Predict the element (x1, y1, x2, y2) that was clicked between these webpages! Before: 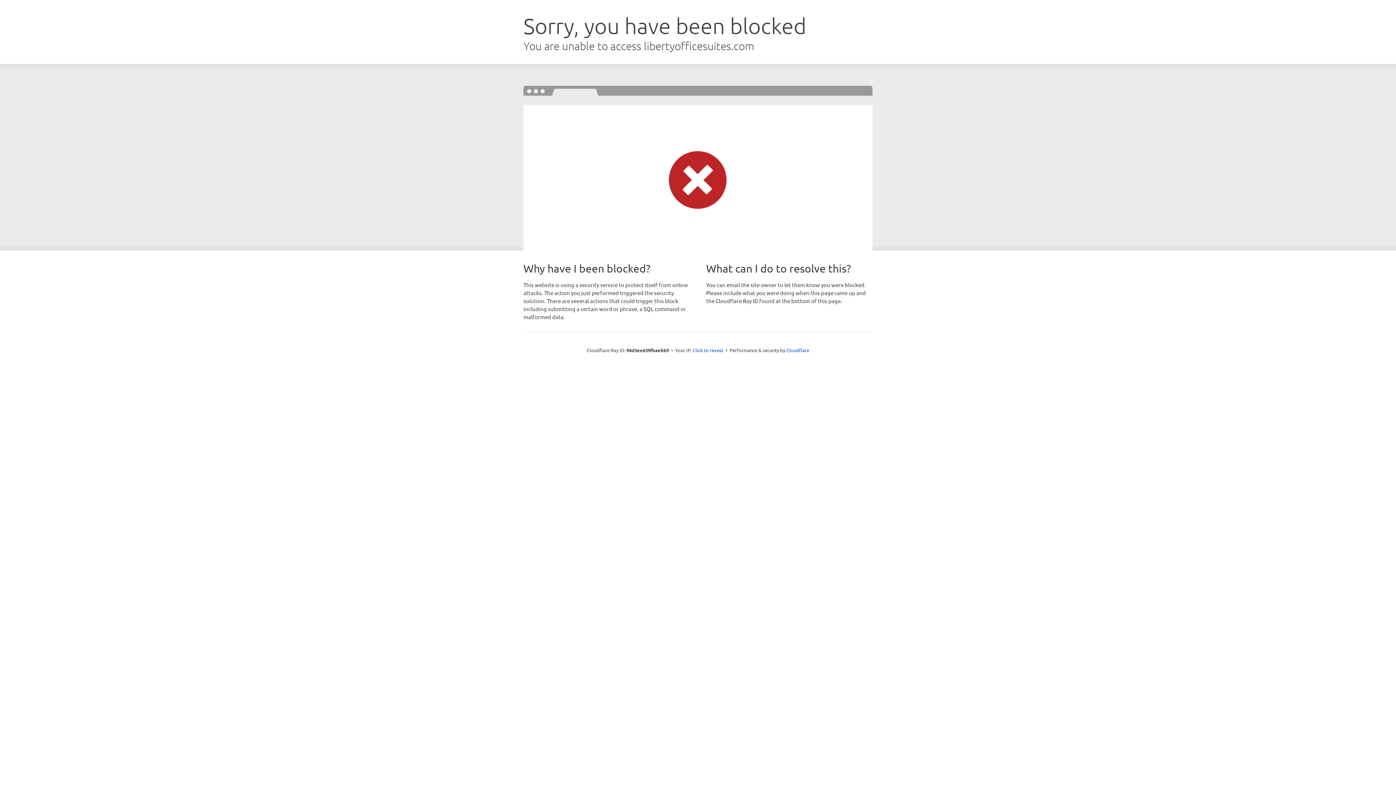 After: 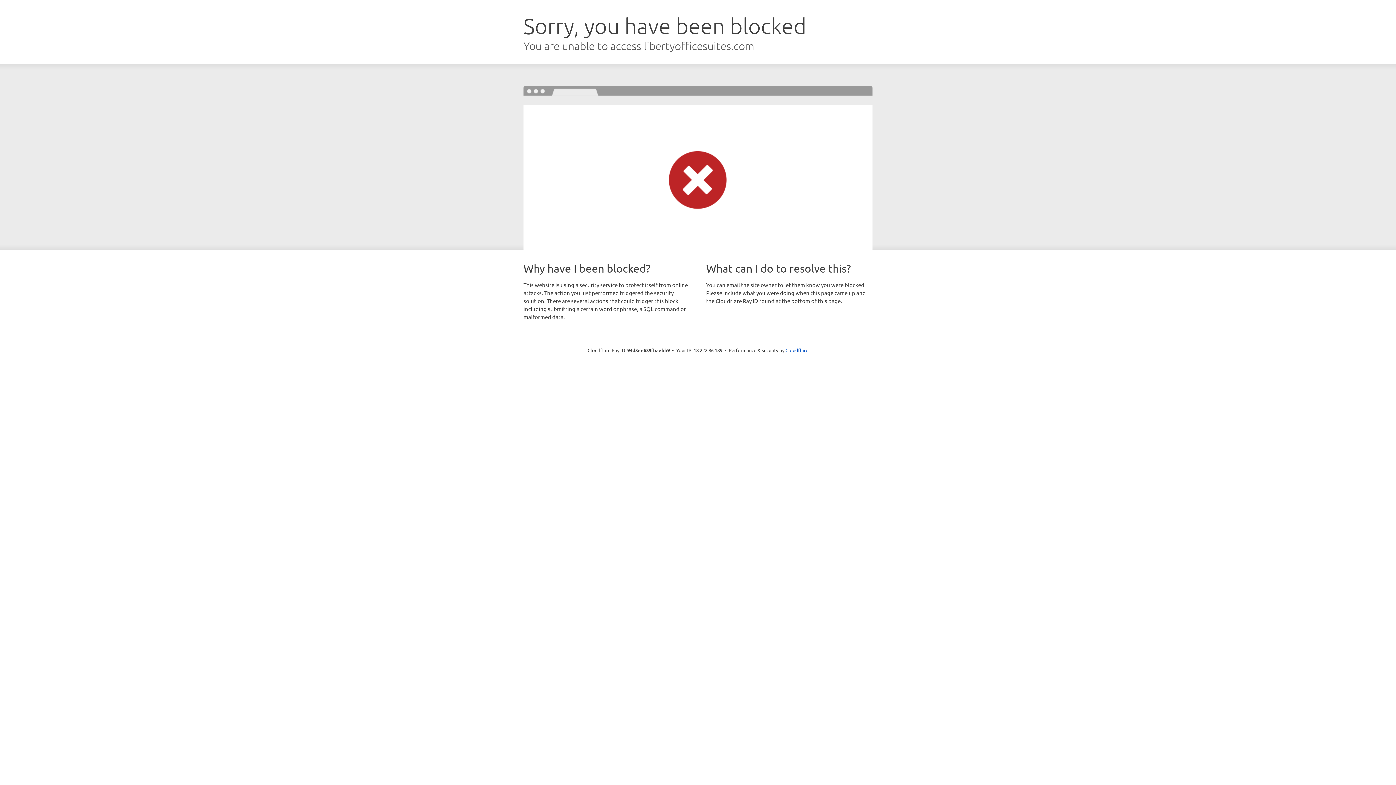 Action: bbox: (692, 346, 723, 353) label: Click to reveal